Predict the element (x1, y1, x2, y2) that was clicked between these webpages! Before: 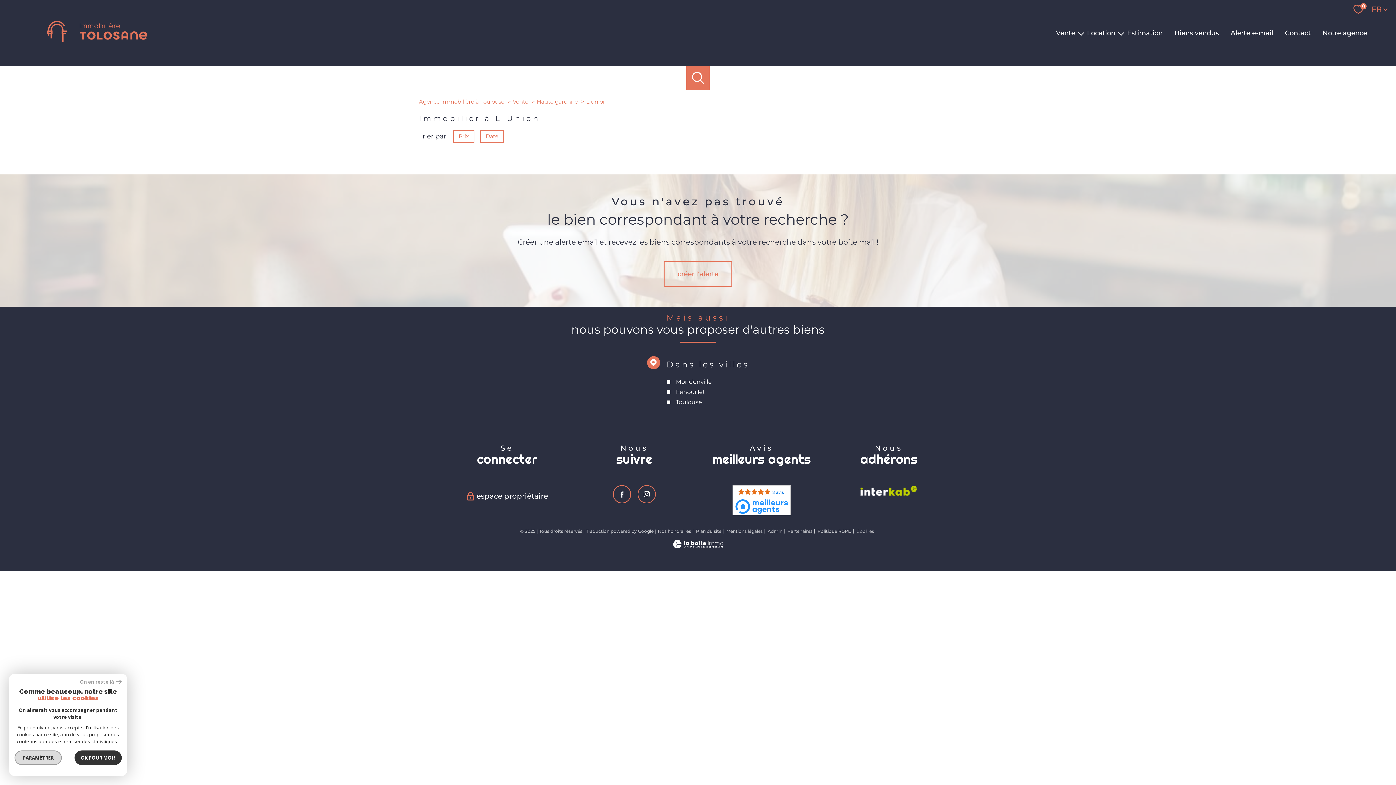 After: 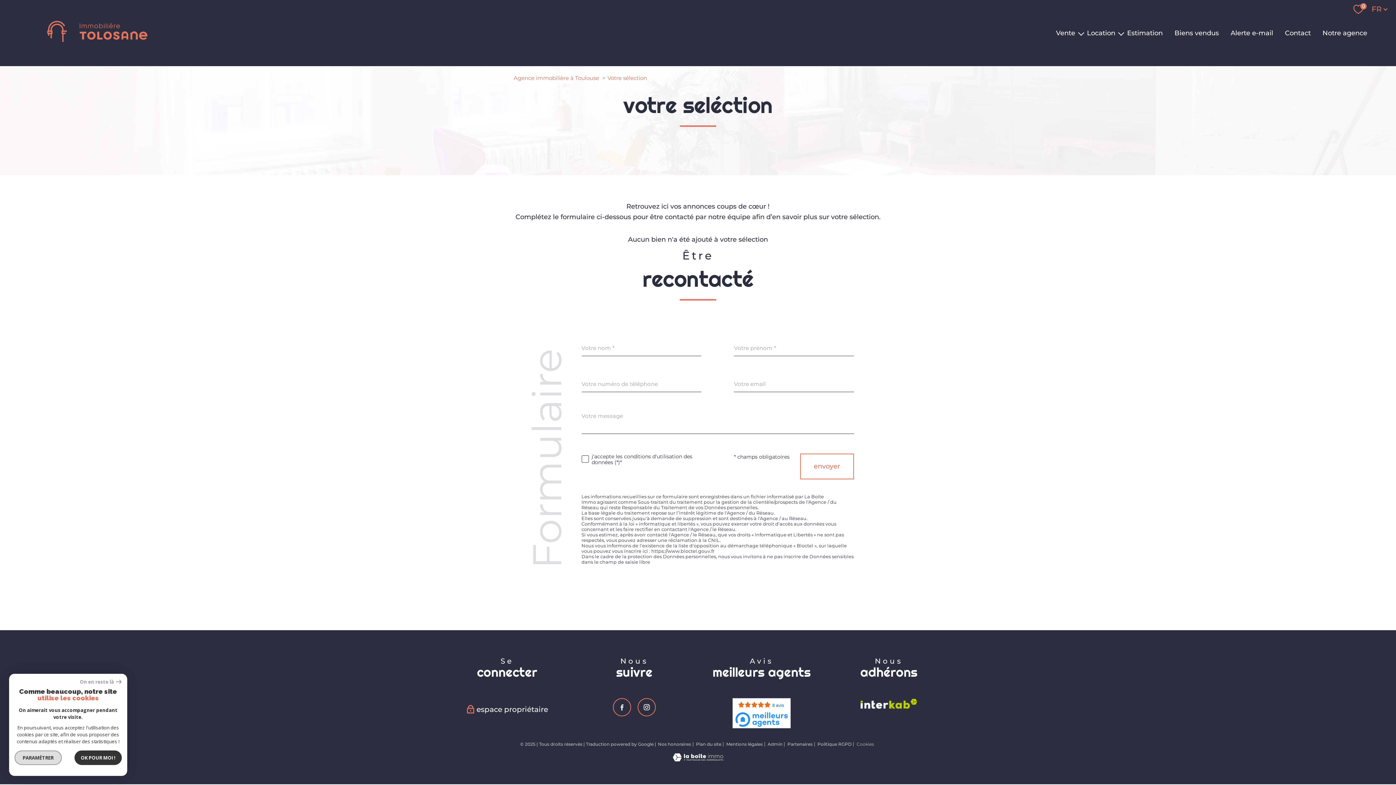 Action: label: 0 bbox: (1353, 4, 1367, 14)